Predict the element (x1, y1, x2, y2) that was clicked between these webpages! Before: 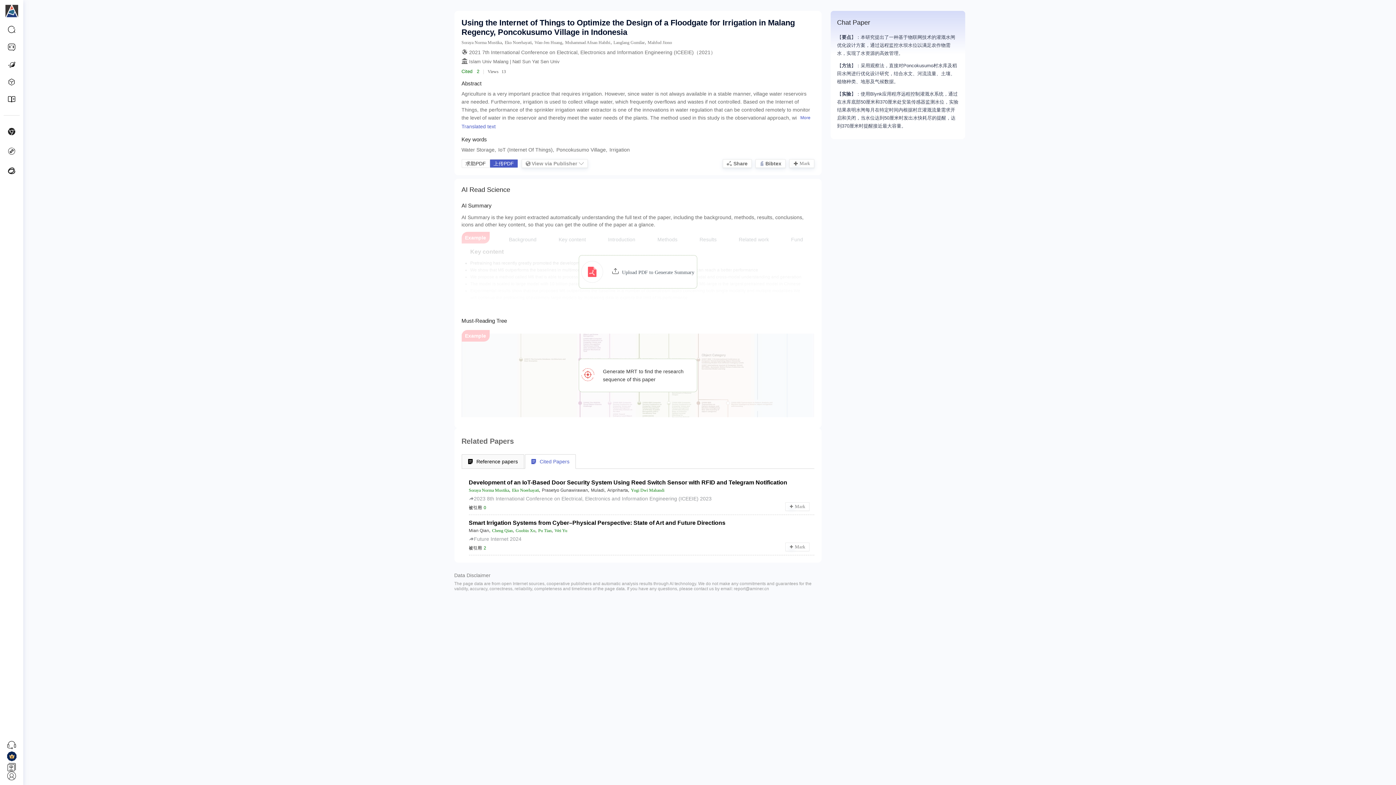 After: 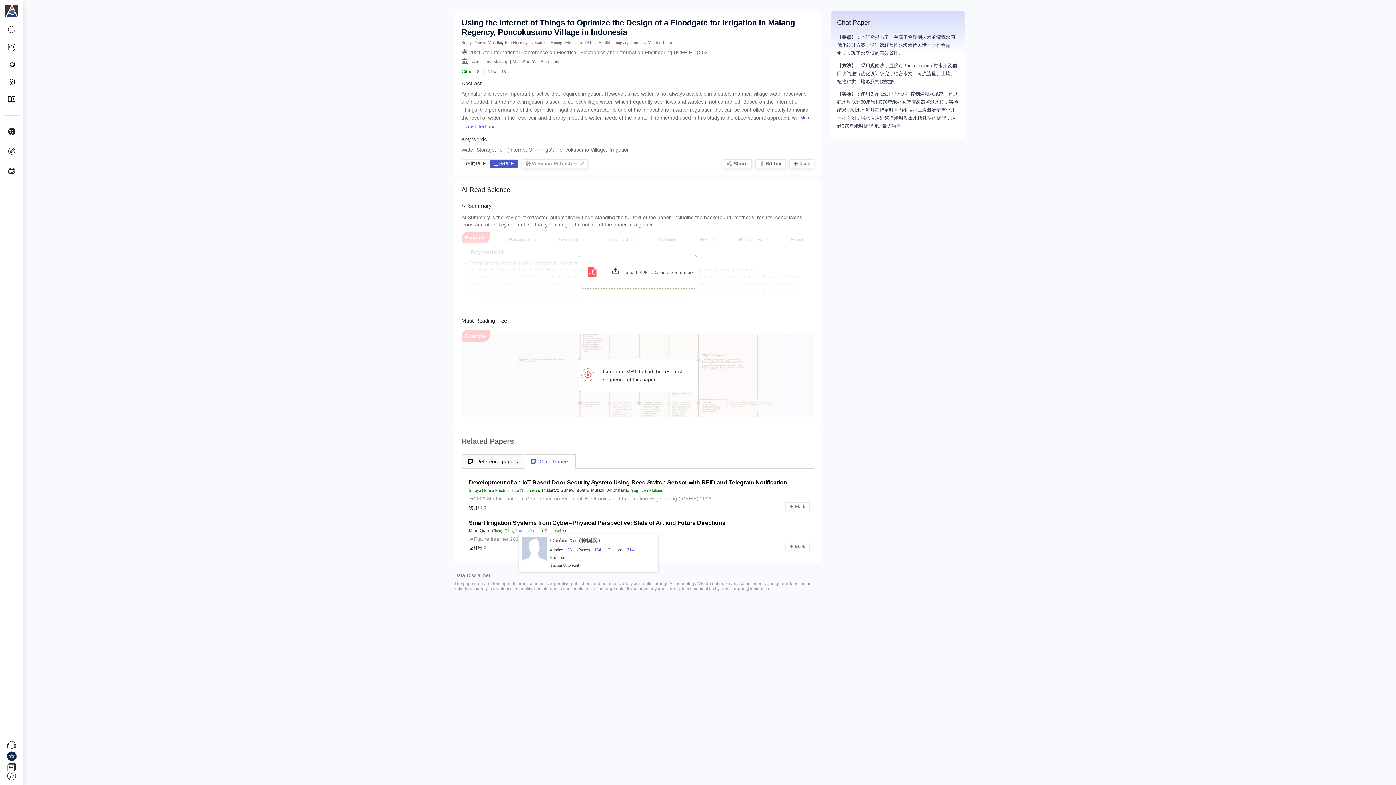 Action: label: Guobin Xu bbox: (515, 527, 535, 534)